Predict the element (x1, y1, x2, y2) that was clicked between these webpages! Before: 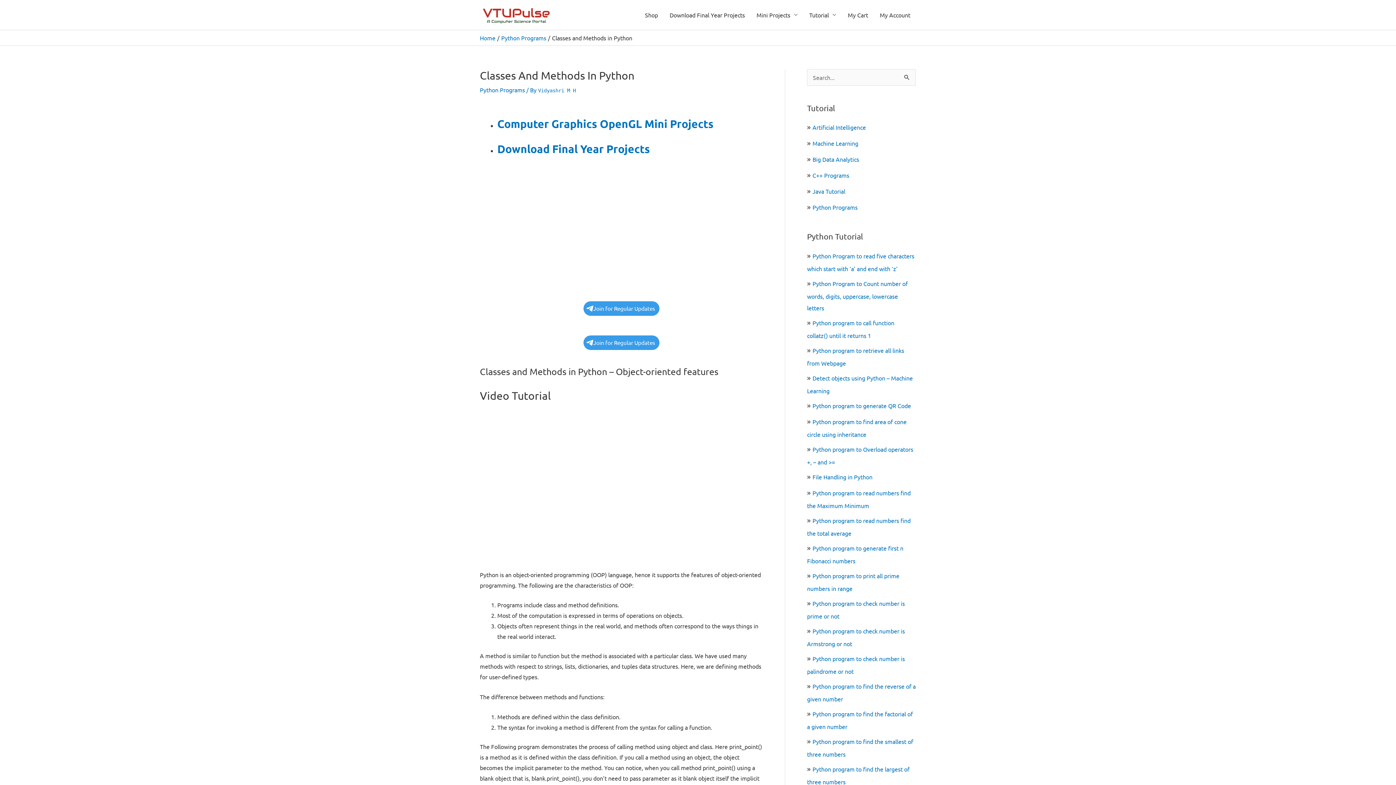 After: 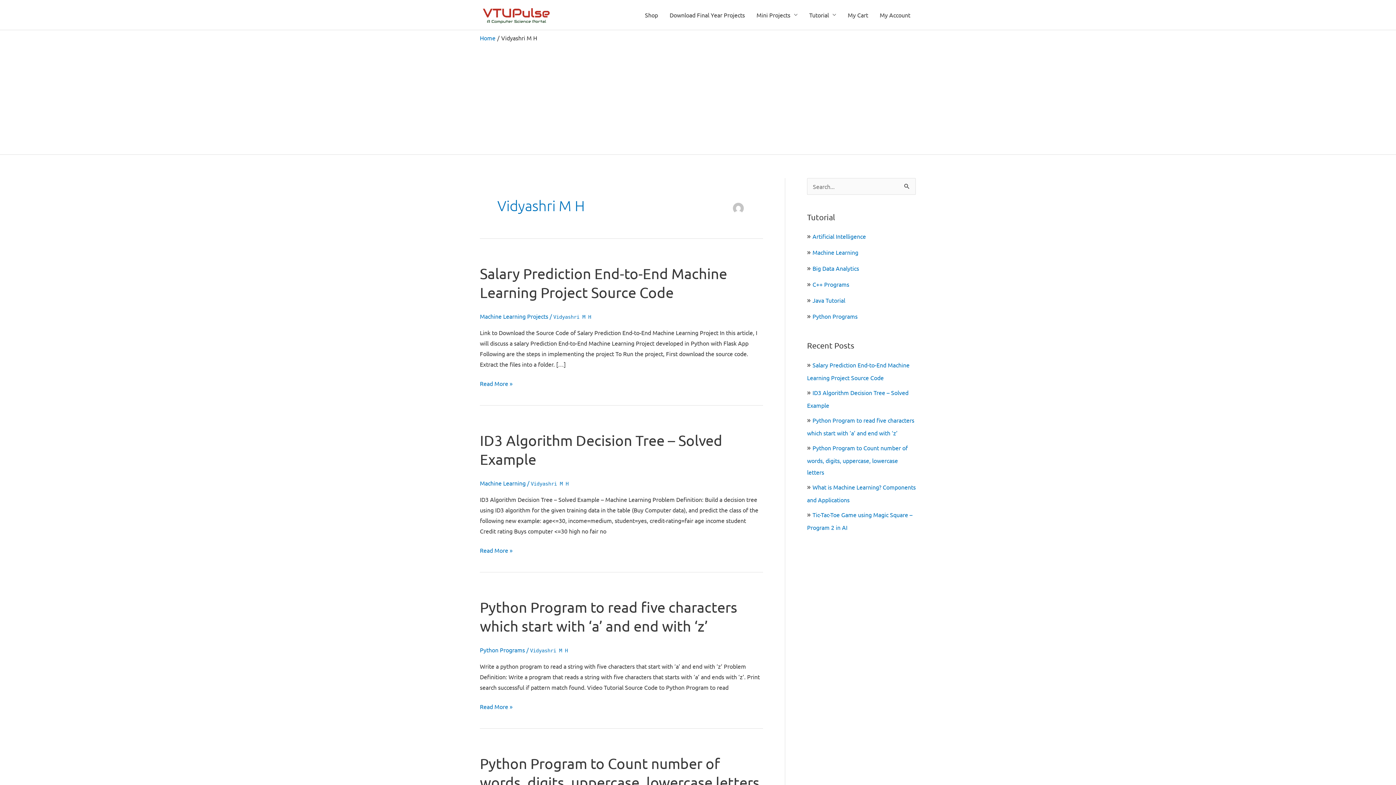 Action: bbox: (538, 87, 576, 93) label: Vidyashri M H